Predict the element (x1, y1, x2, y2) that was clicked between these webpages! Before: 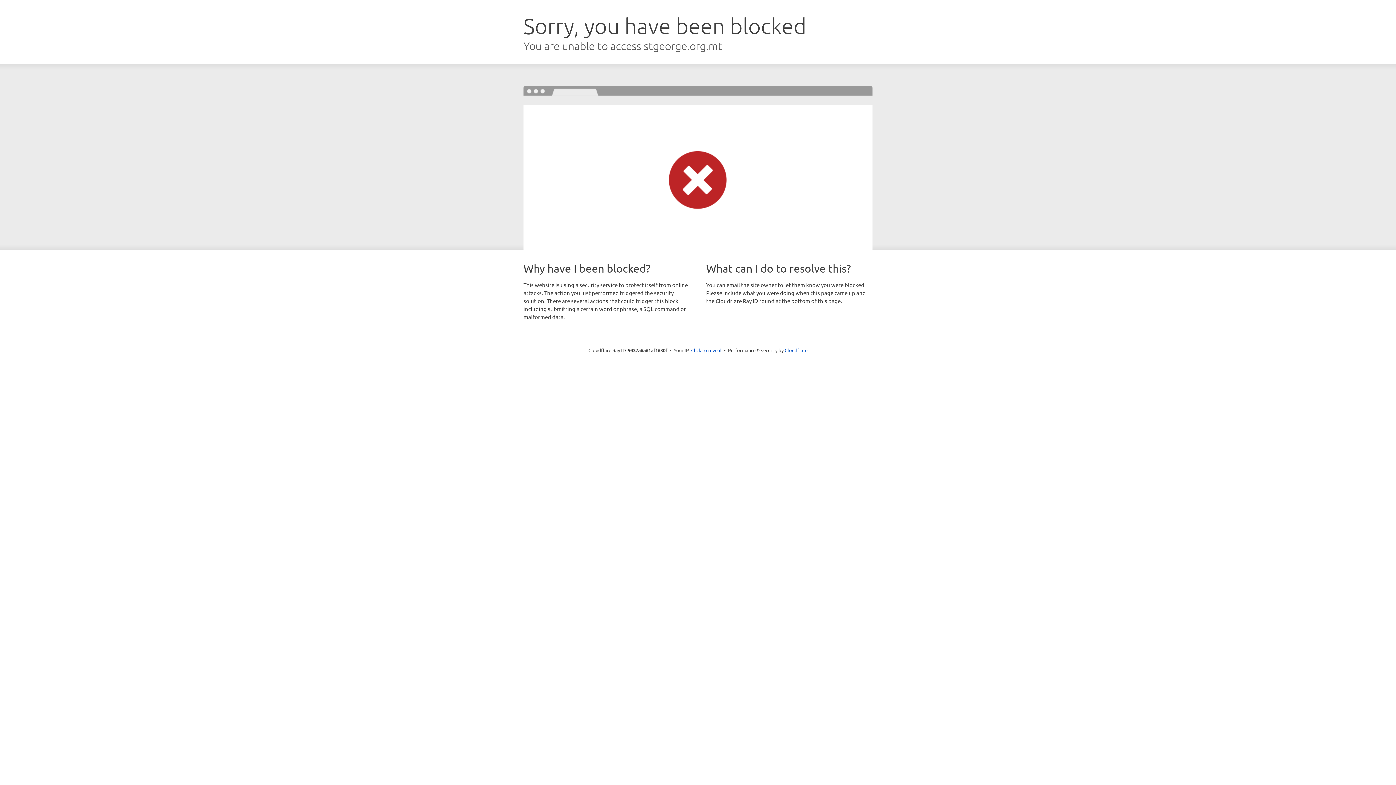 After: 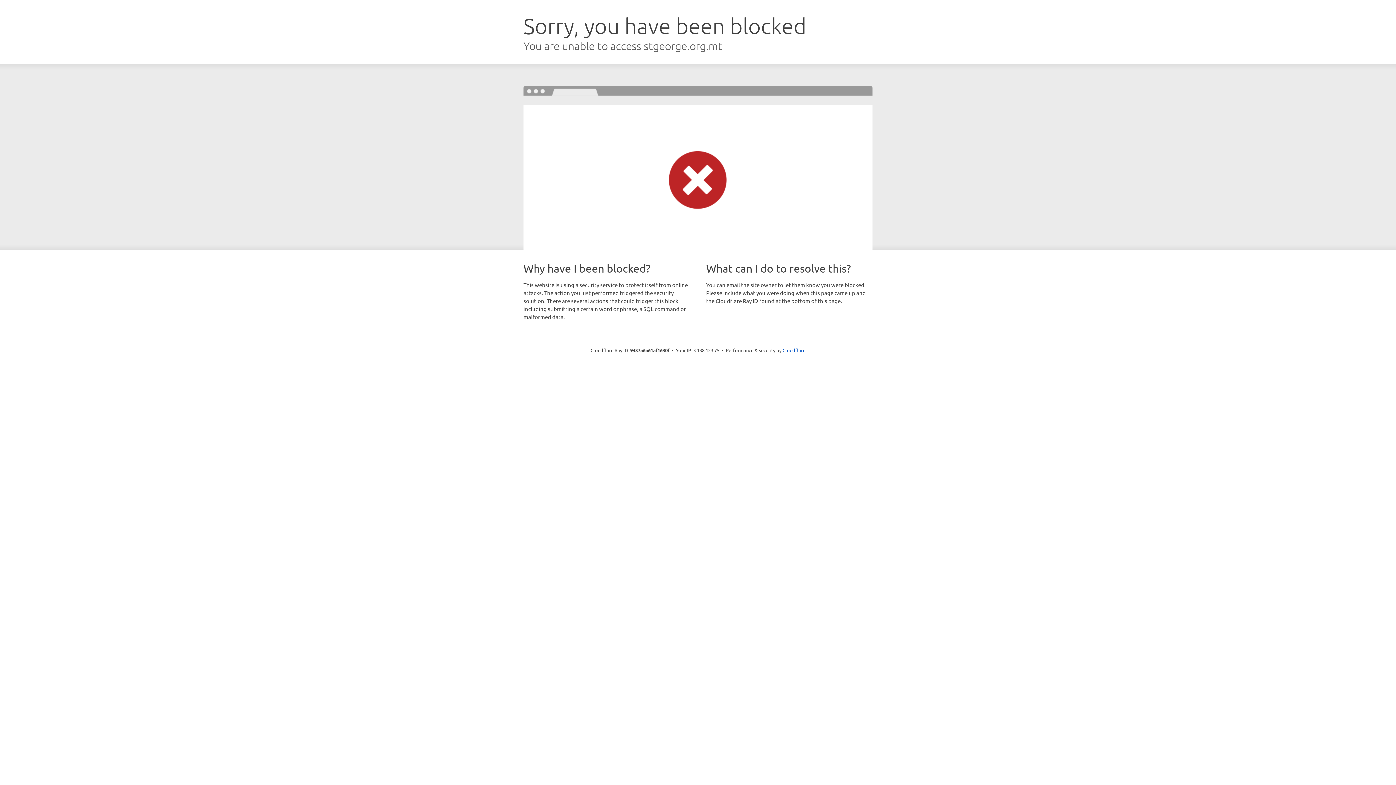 Action: label: Click to reveal bbox: (691, 346, 721, 353)